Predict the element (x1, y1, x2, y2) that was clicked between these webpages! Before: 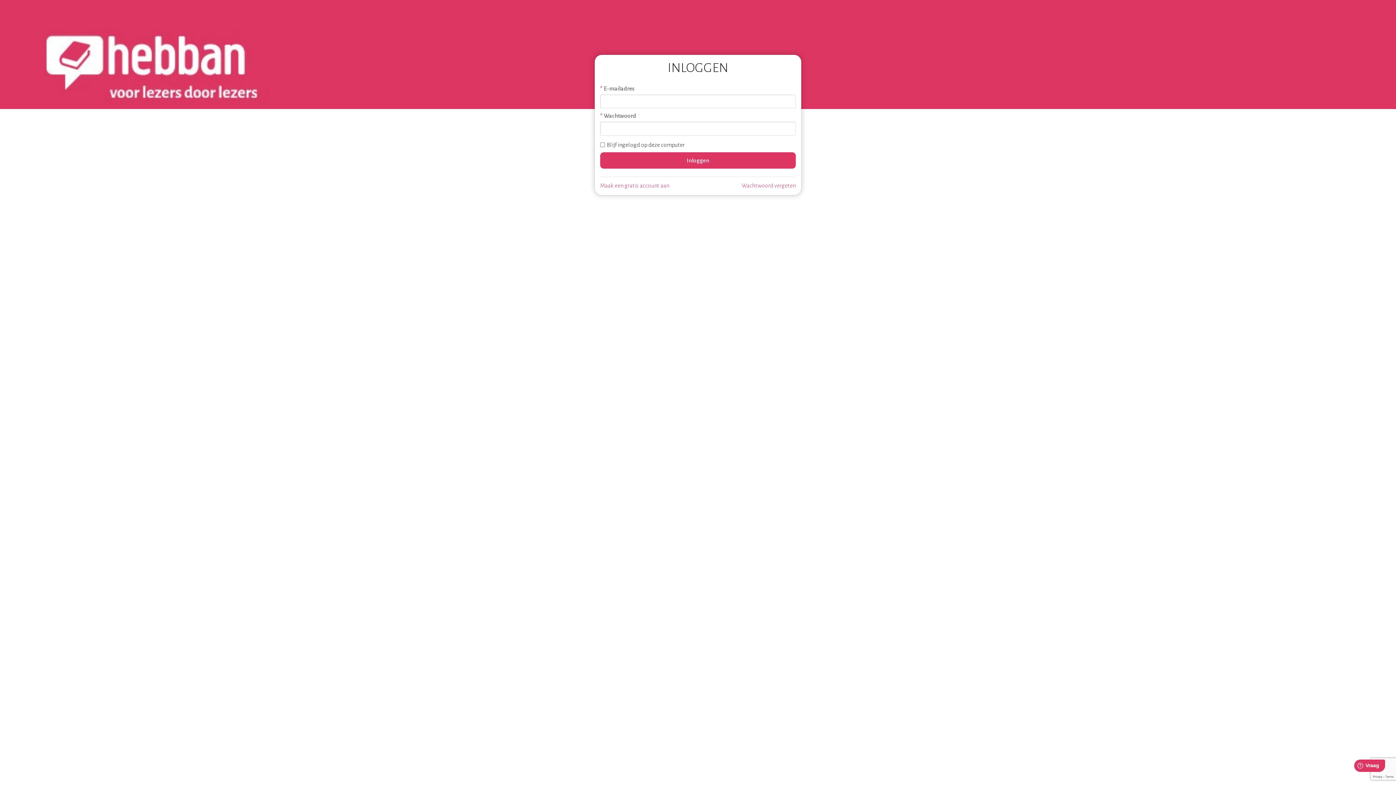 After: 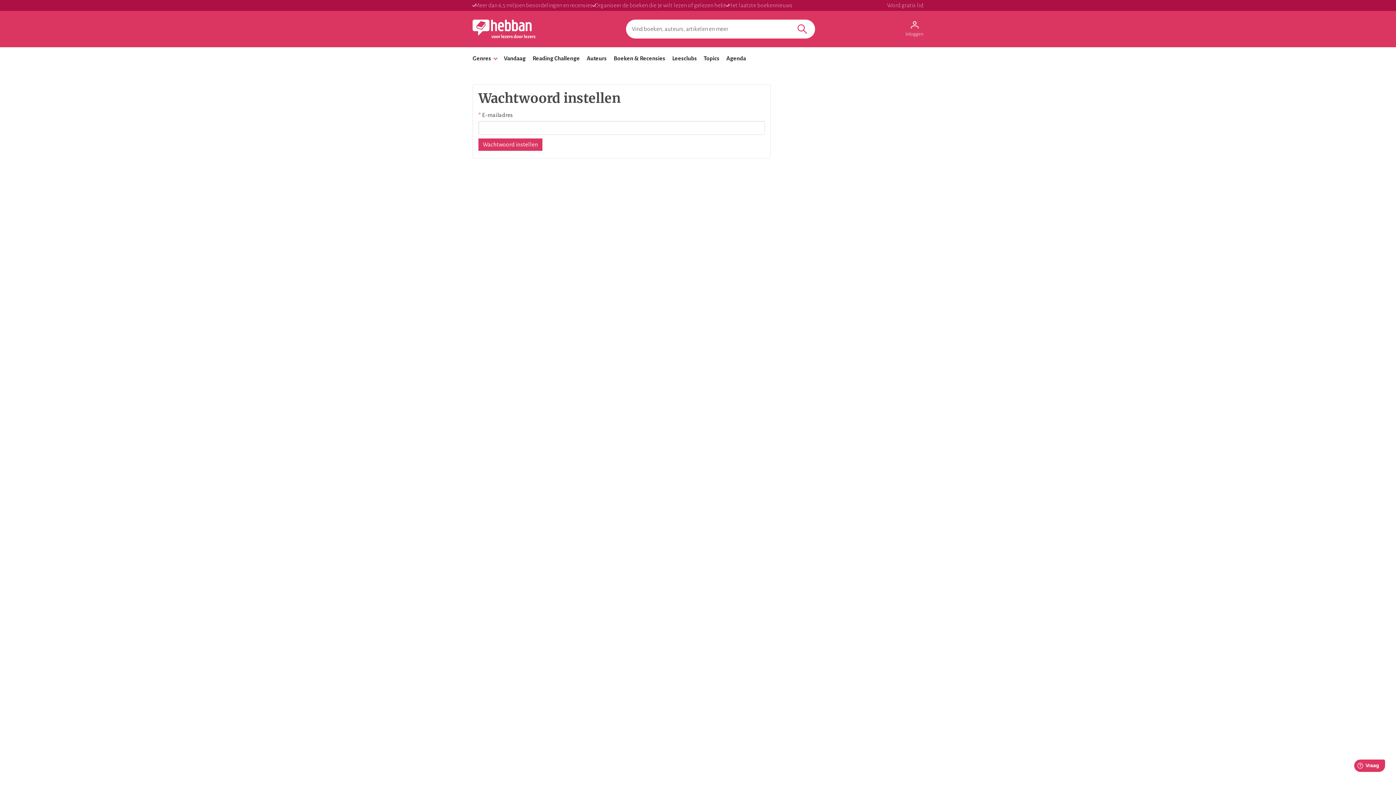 Action: label: Wachtwoord vergeten bbox: (741, 181, 796, 189)